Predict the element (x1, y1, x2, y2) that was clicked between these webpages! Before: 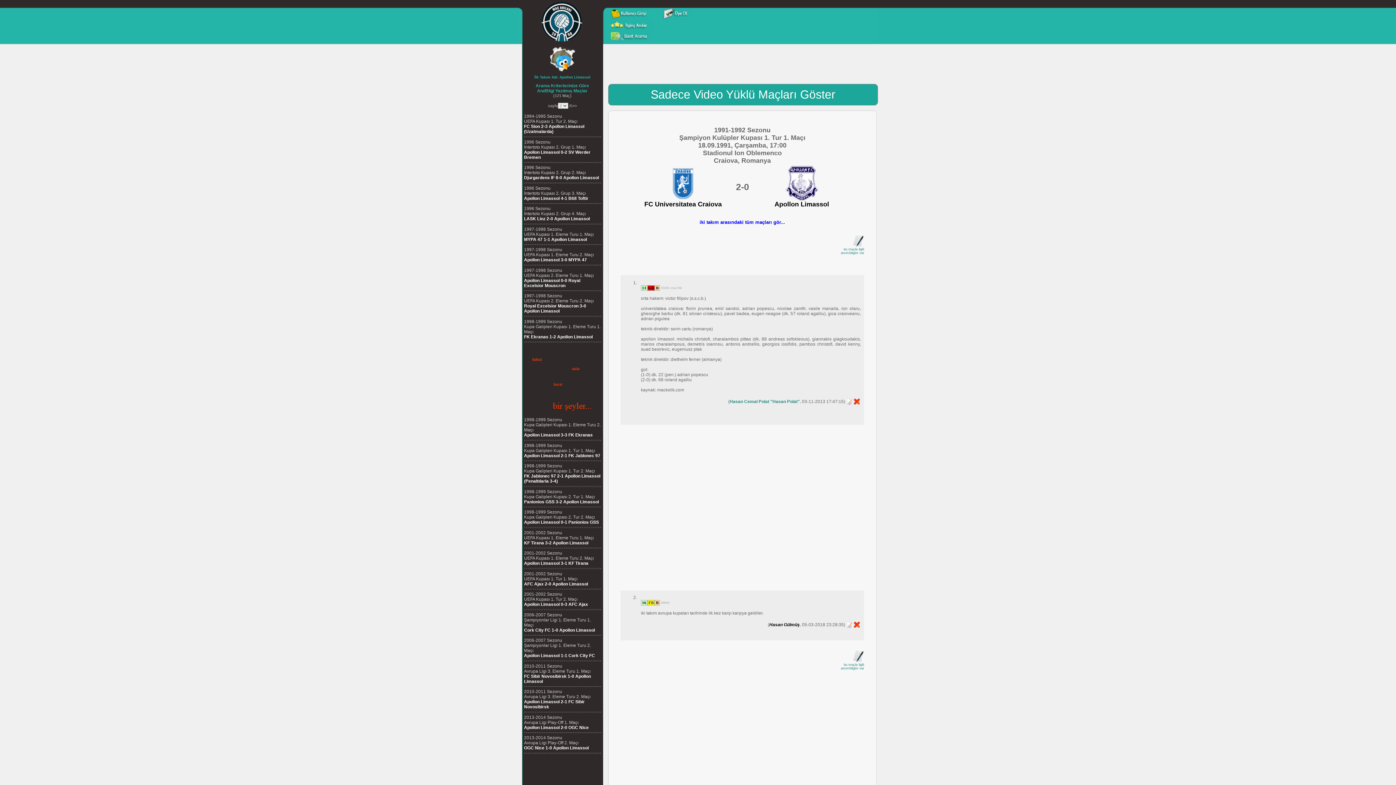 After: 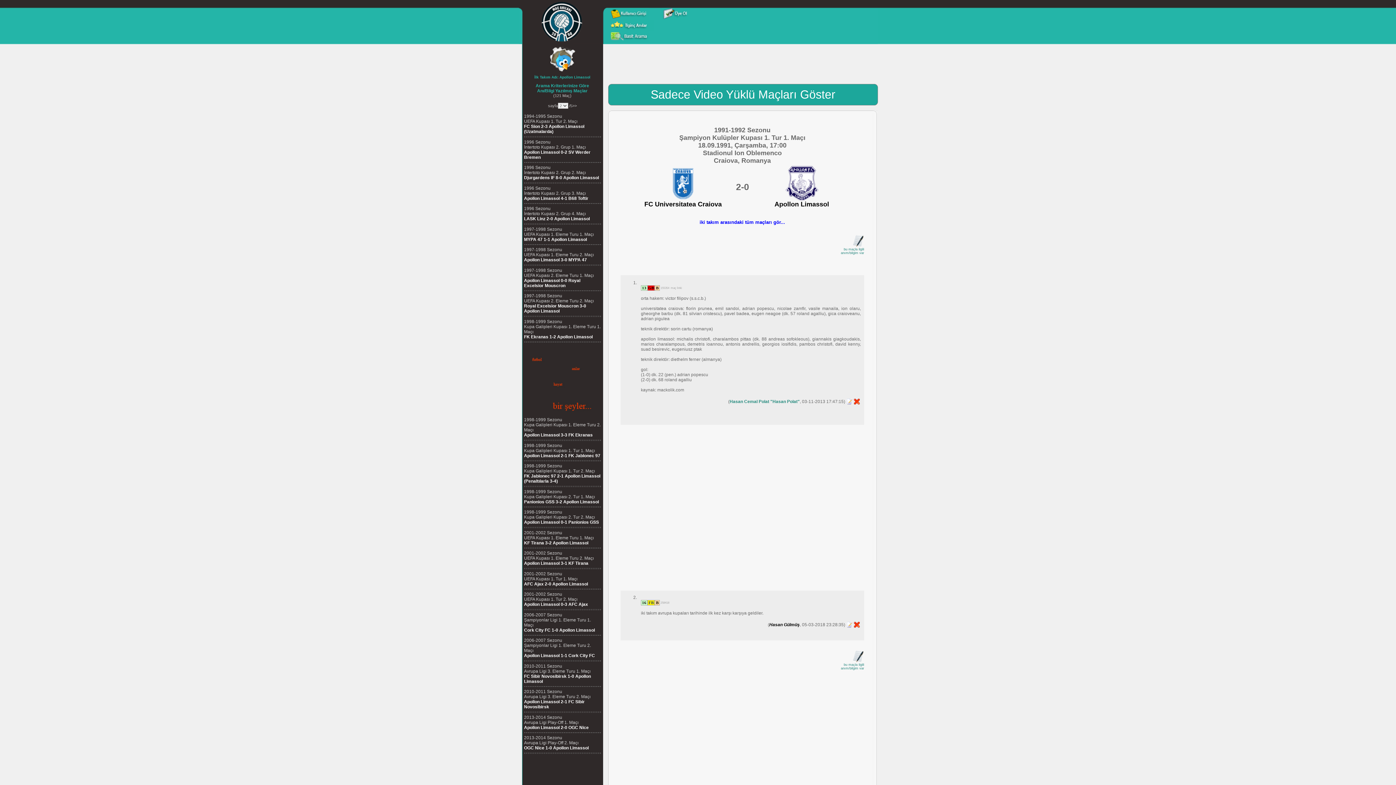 Action: bbox: (549, 68, 575, 73)